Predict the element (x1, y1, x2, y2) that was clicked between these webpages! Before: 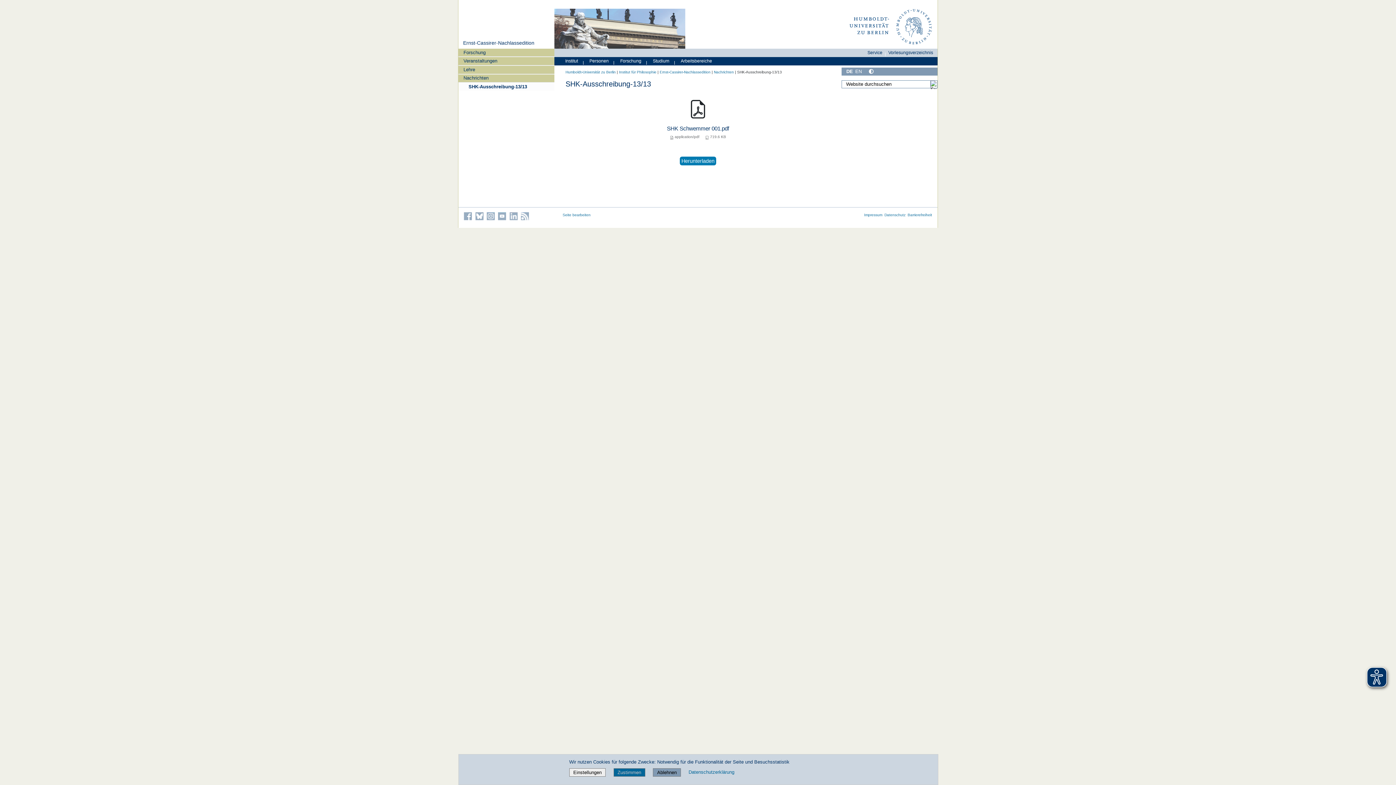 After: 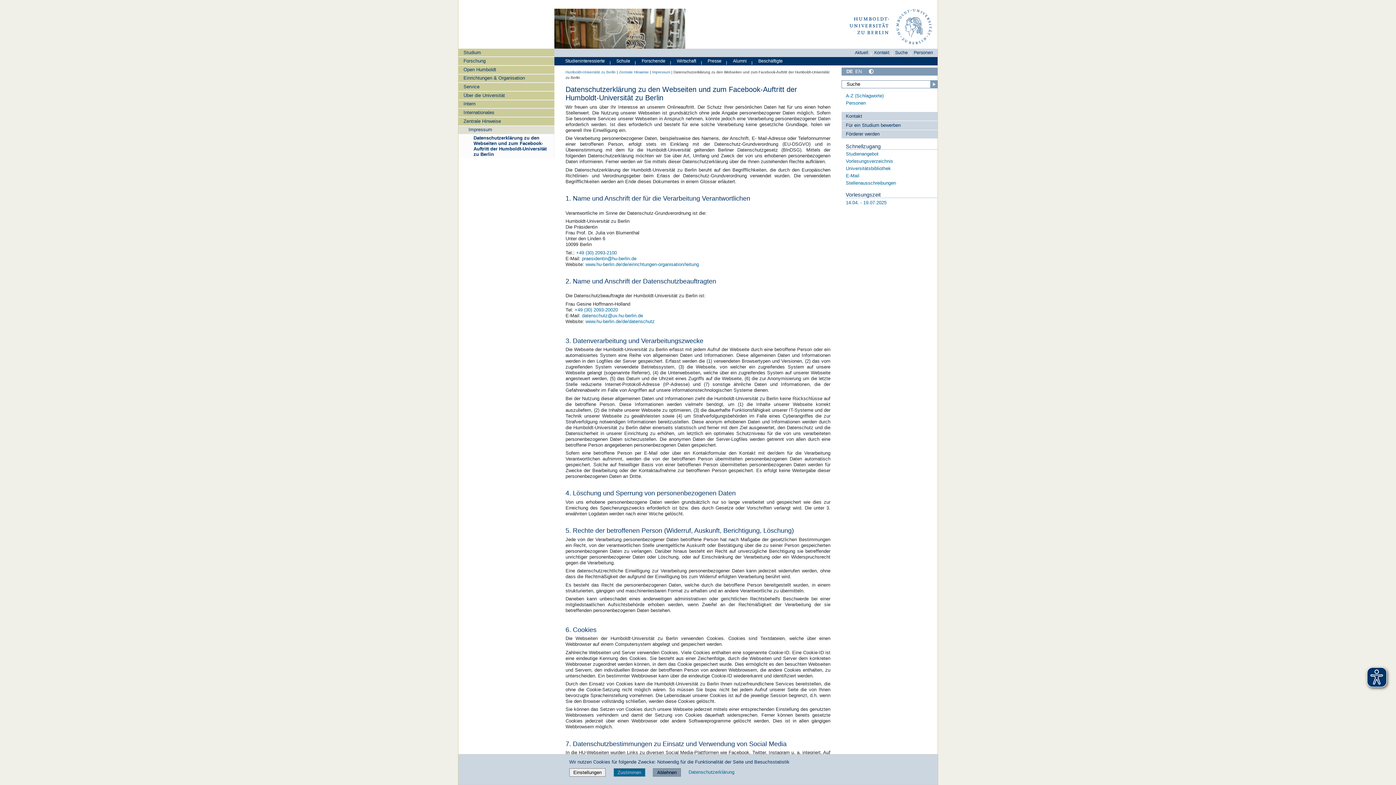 Action: label: Datenschutz bbox: (884, 213, 905, 217)